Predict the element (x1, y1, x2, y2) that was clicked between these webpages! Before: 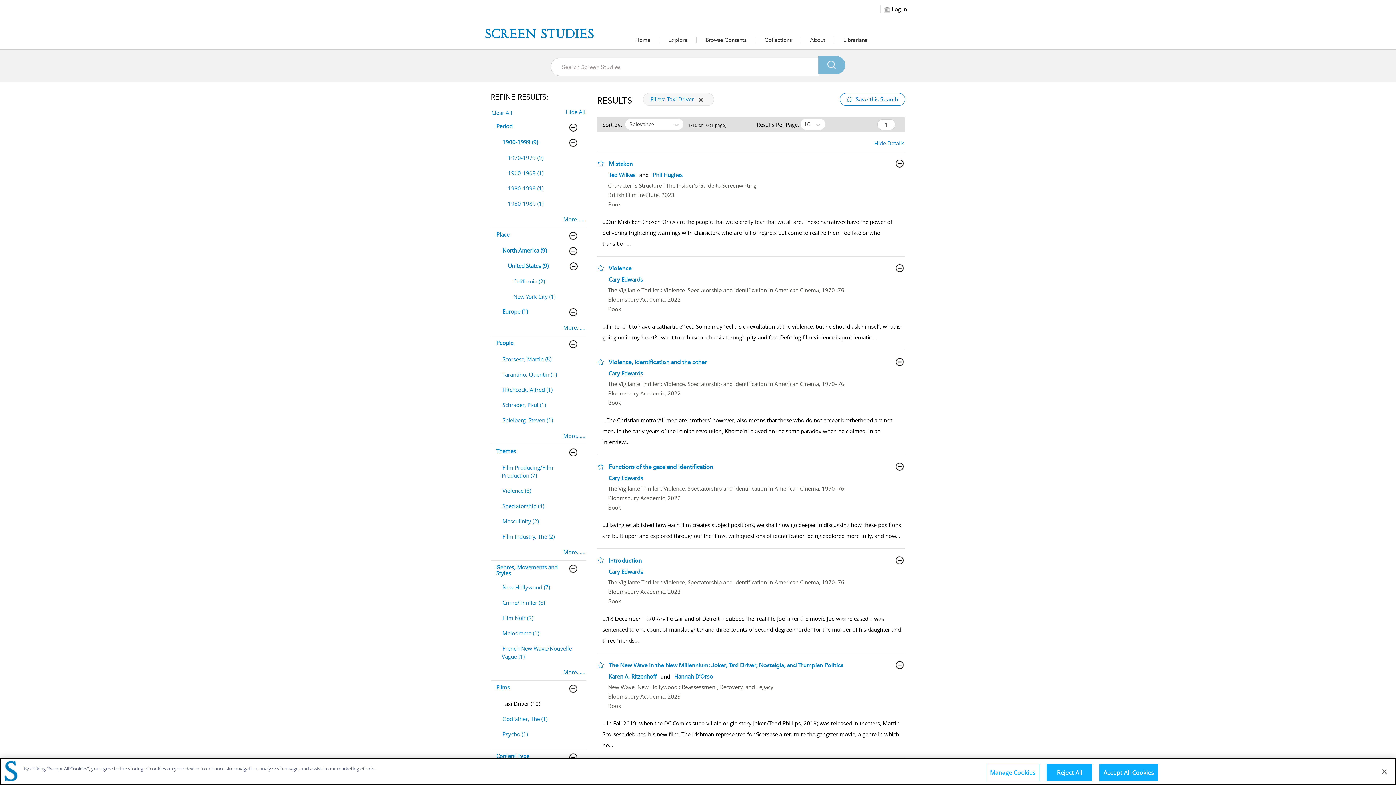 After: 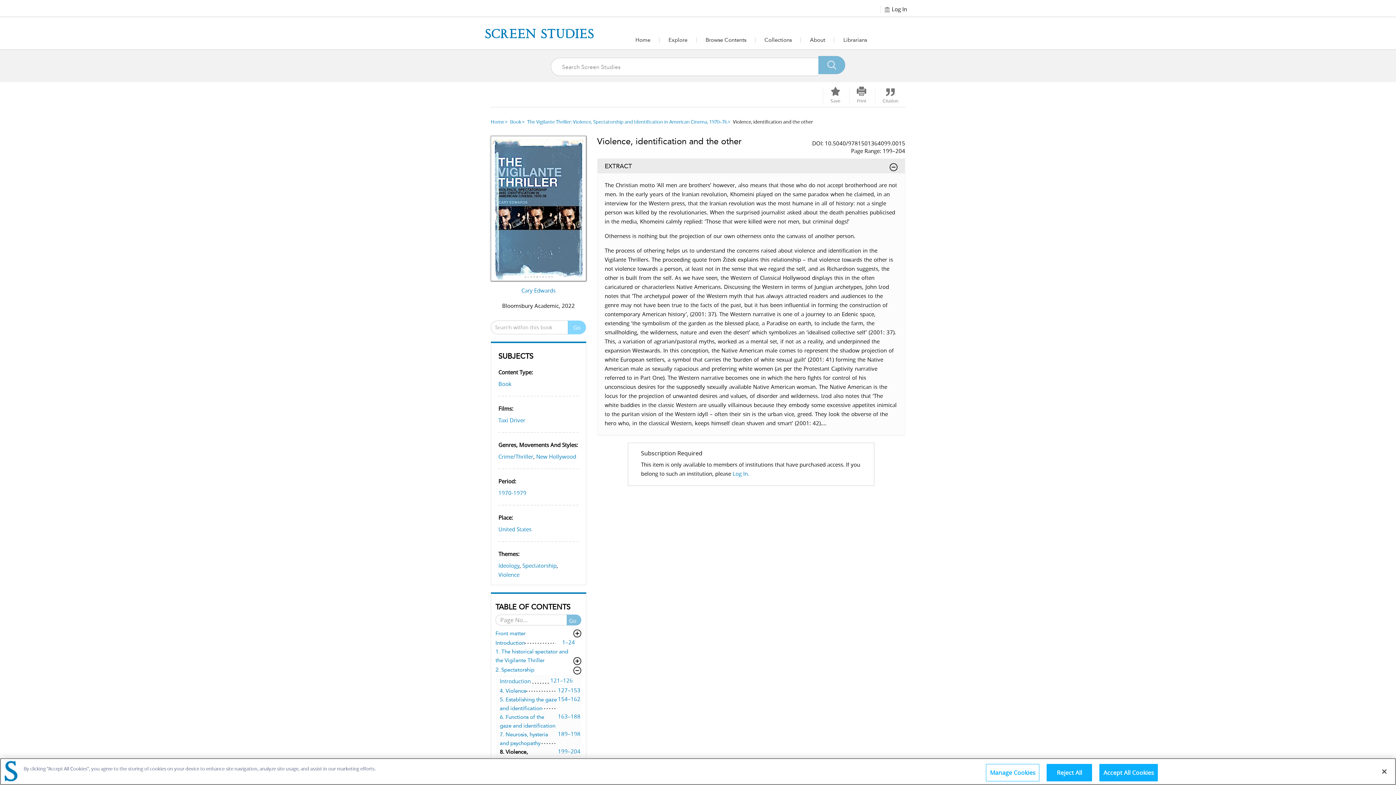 Action: label: Violence, identification and the other bbox: (608, 357, 708, 366)